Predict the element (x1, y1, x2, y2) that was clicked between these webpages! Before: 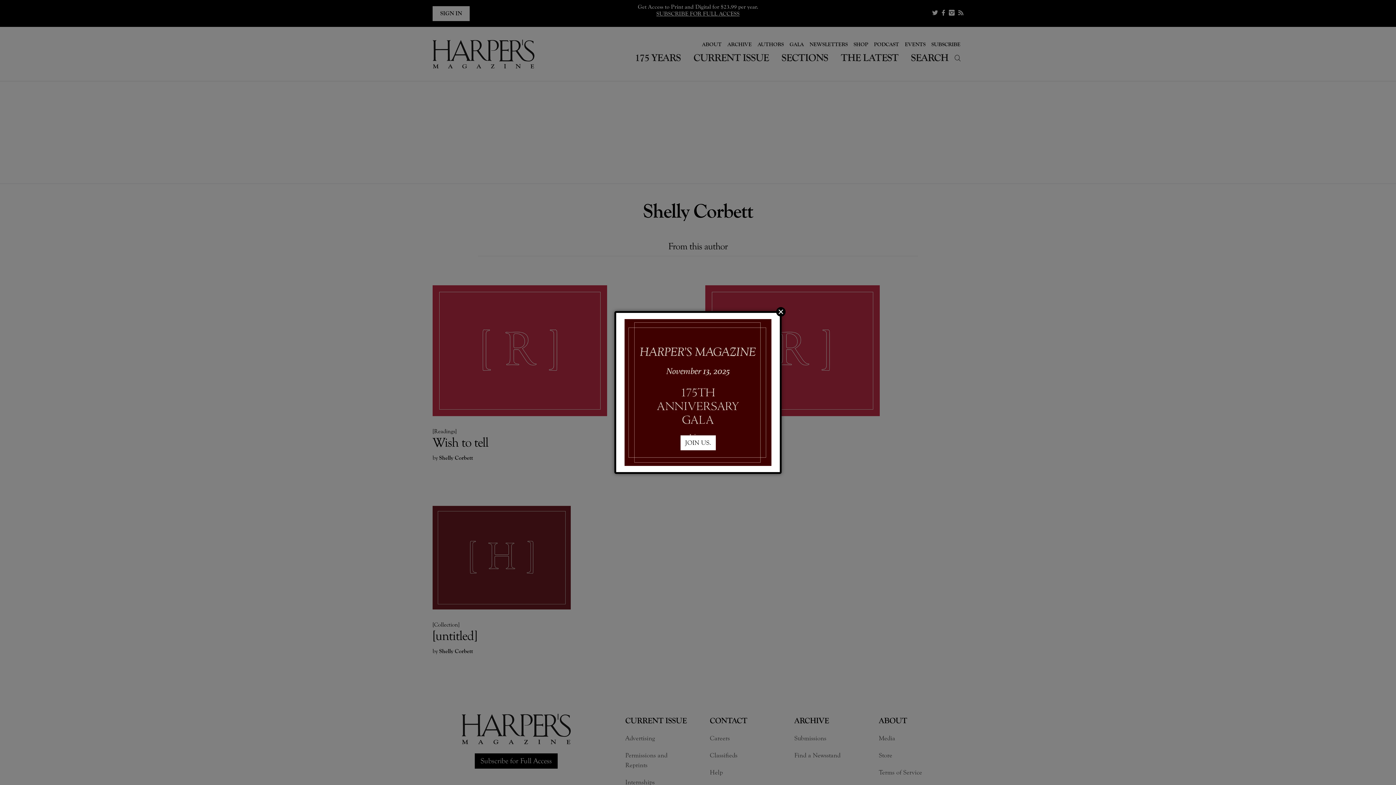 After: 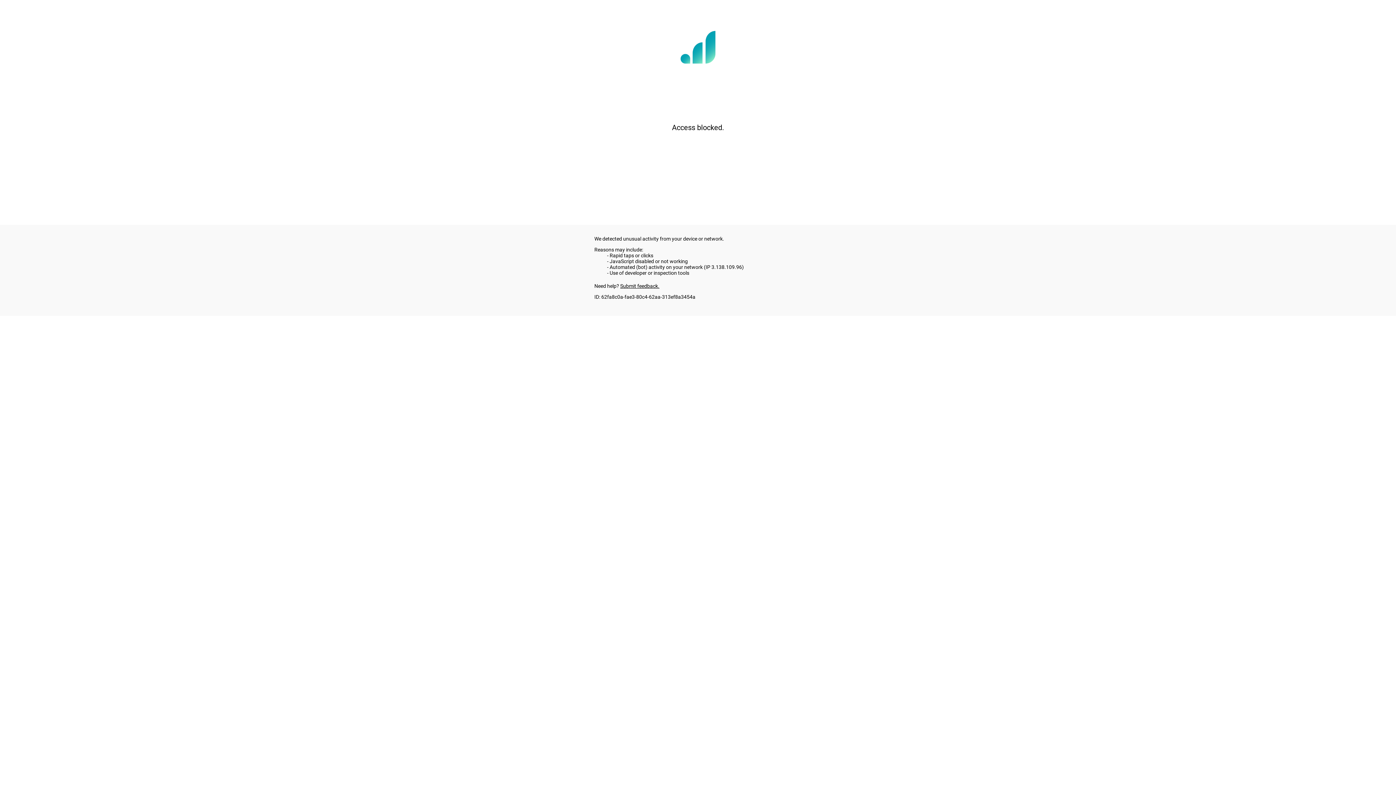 Action: bbox: (680, 435, 715, 450) label: JOIN US.